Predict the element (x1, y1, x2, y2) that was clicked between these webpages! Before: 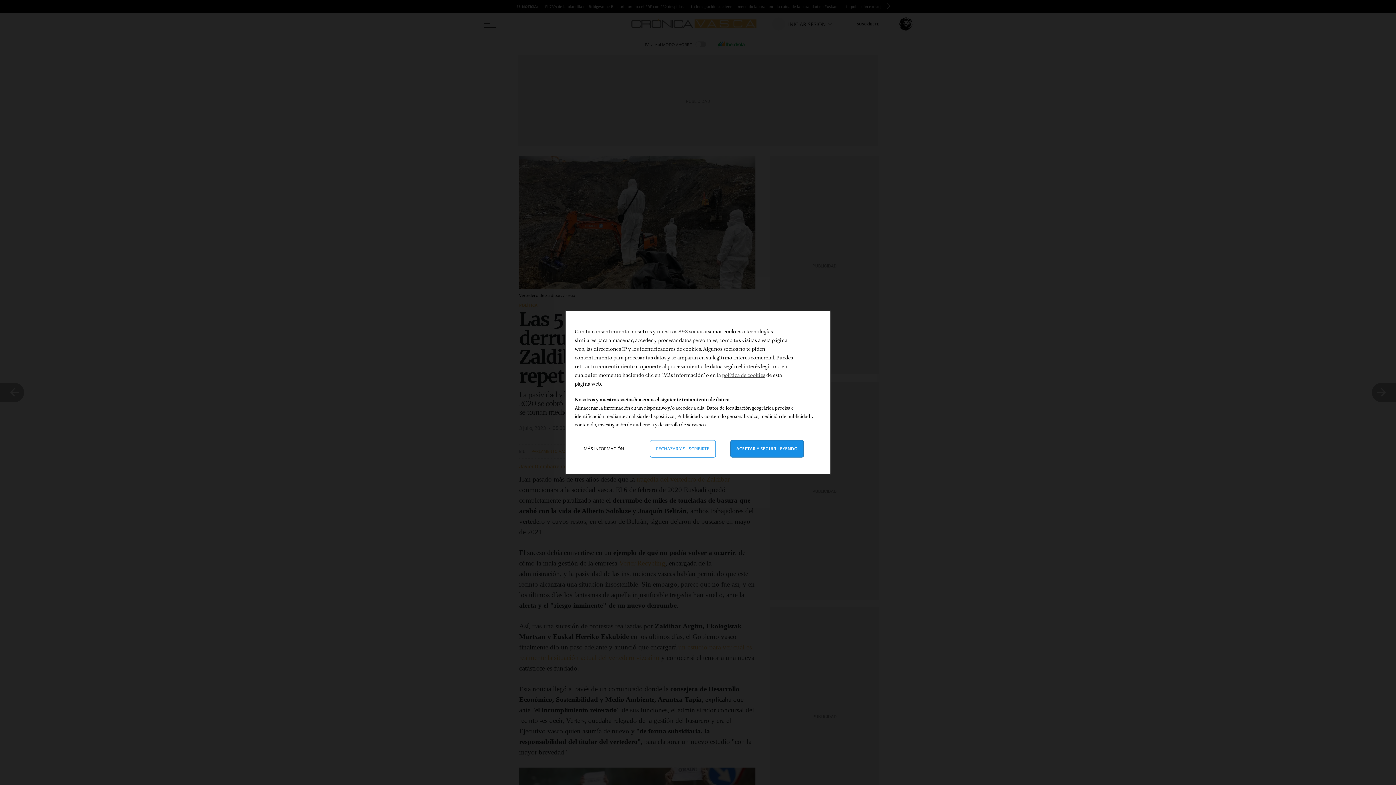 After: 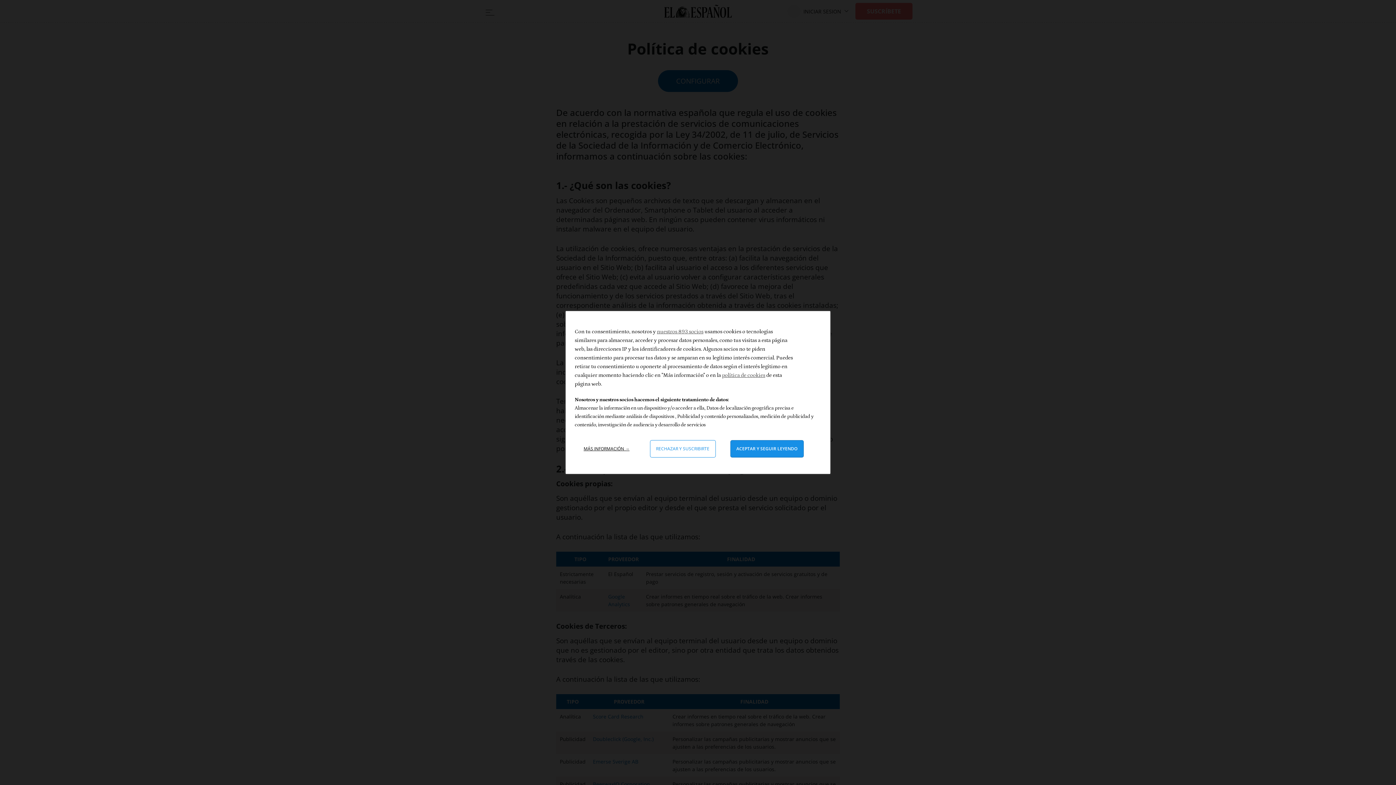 Action: bbox: (722, 372, 765, 378) label: política de cookies